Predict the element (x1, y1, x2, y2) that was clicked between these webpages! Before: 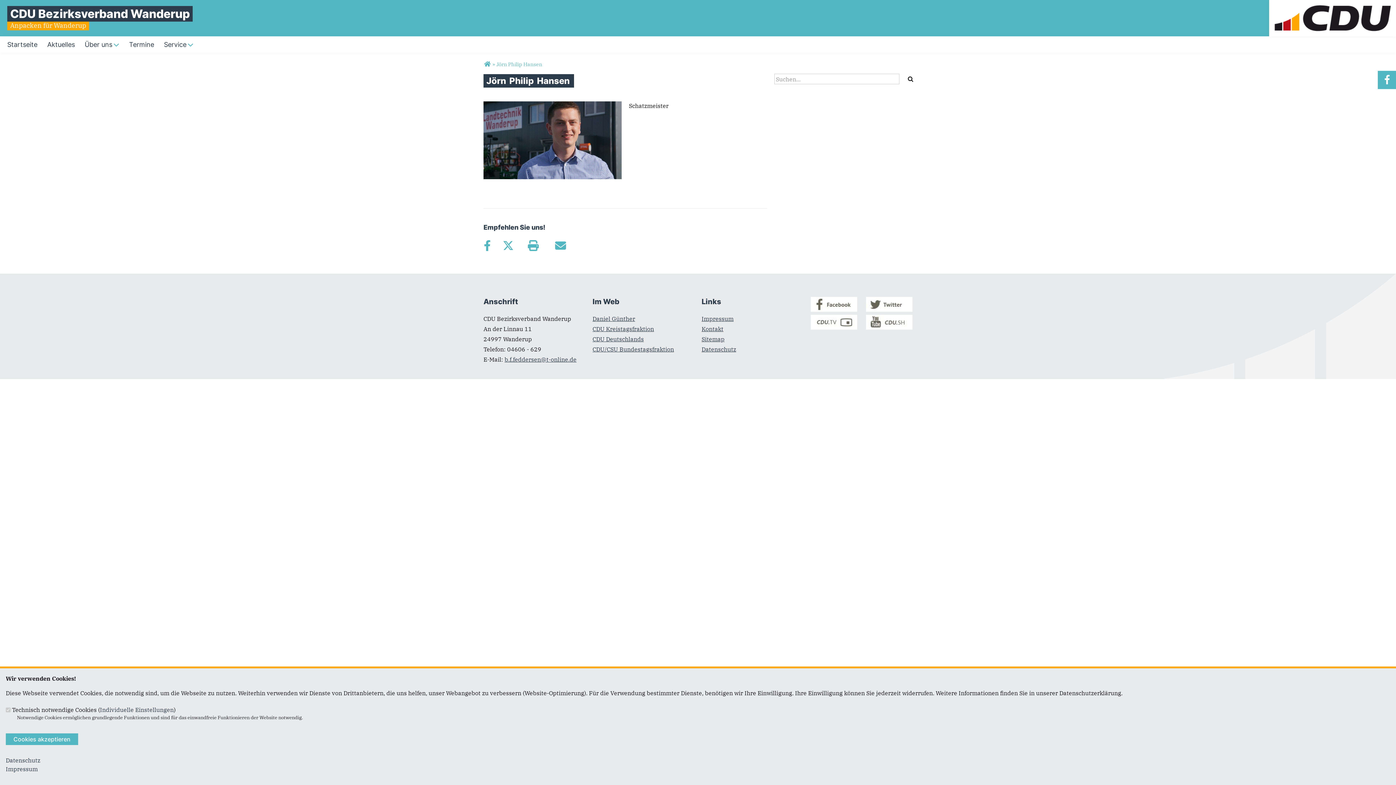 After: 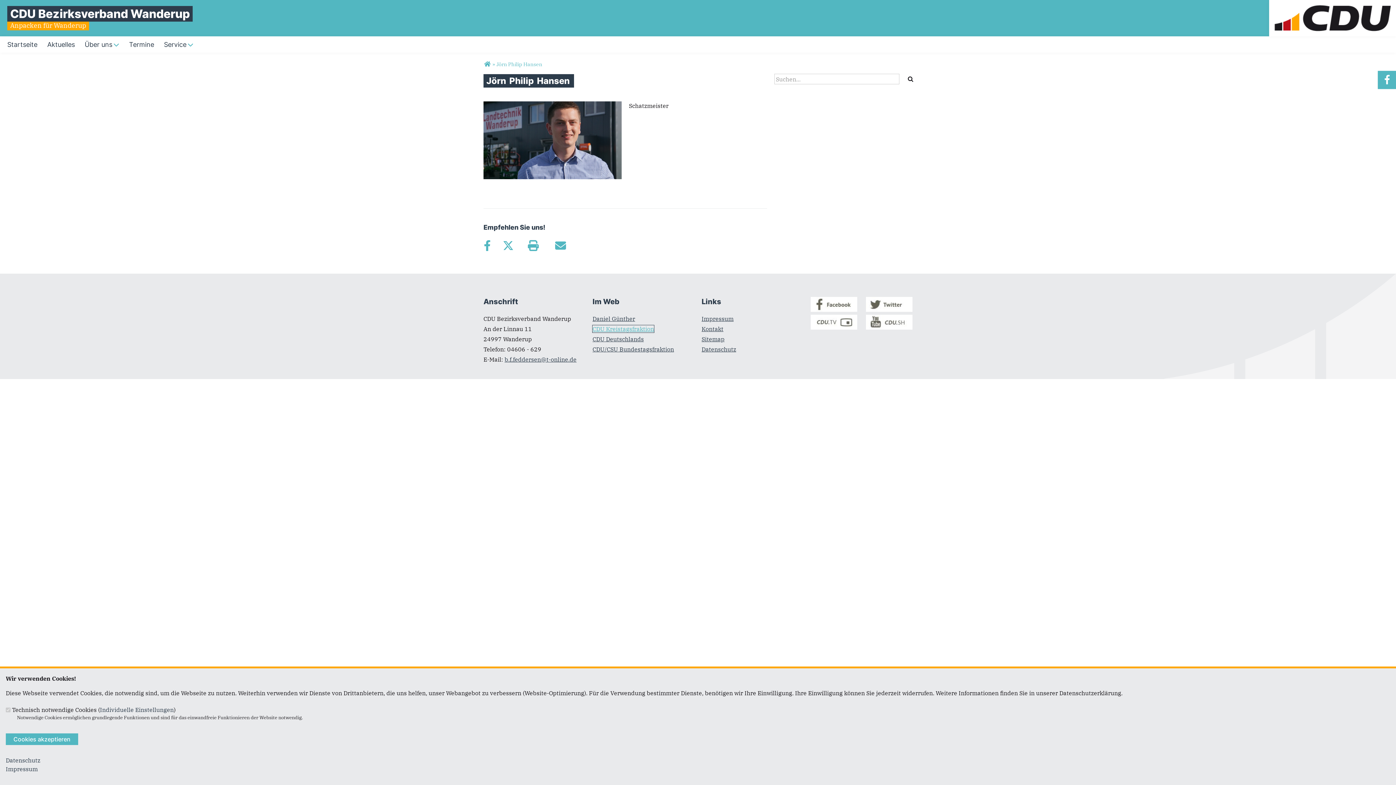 Action: bbox: (592, 325, 654, 332) label: CDU Kreistagsfraktion